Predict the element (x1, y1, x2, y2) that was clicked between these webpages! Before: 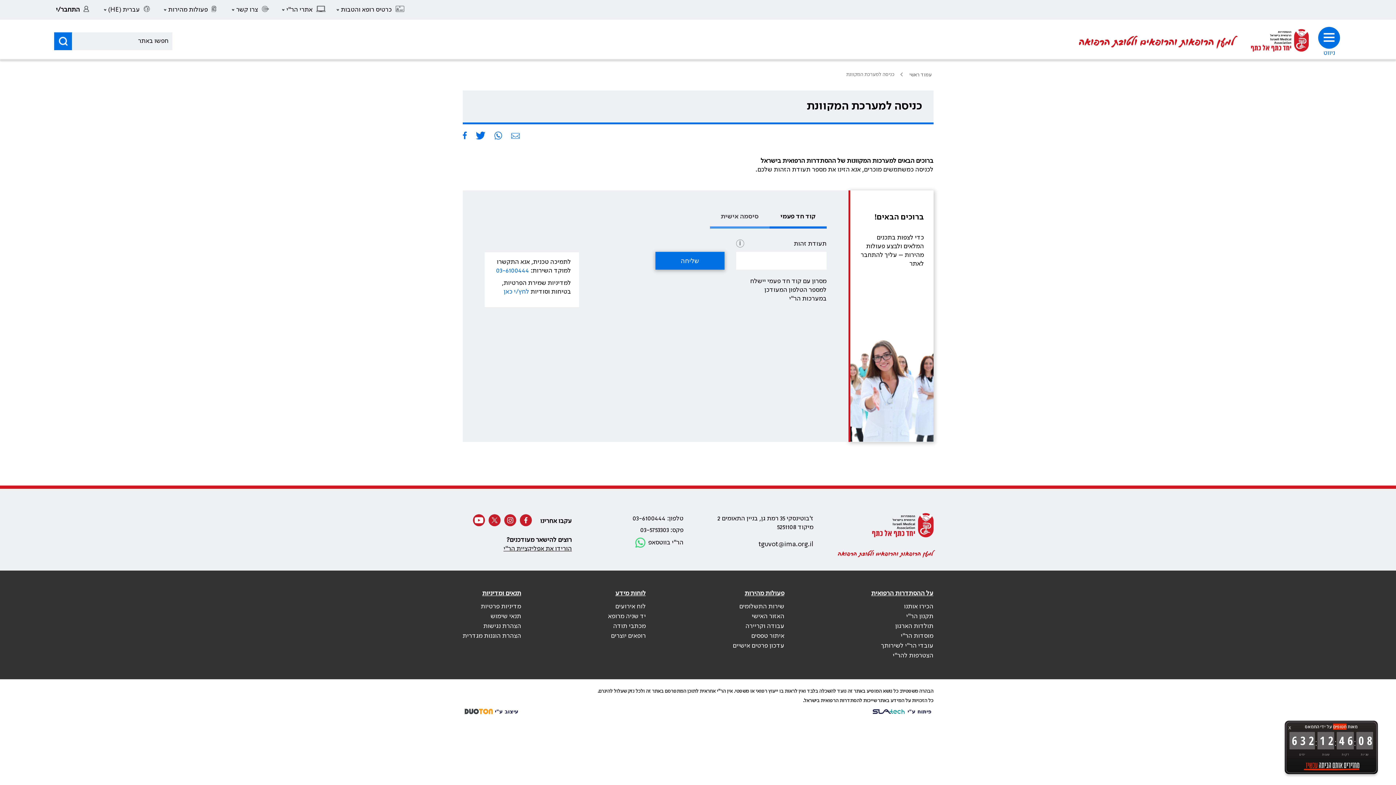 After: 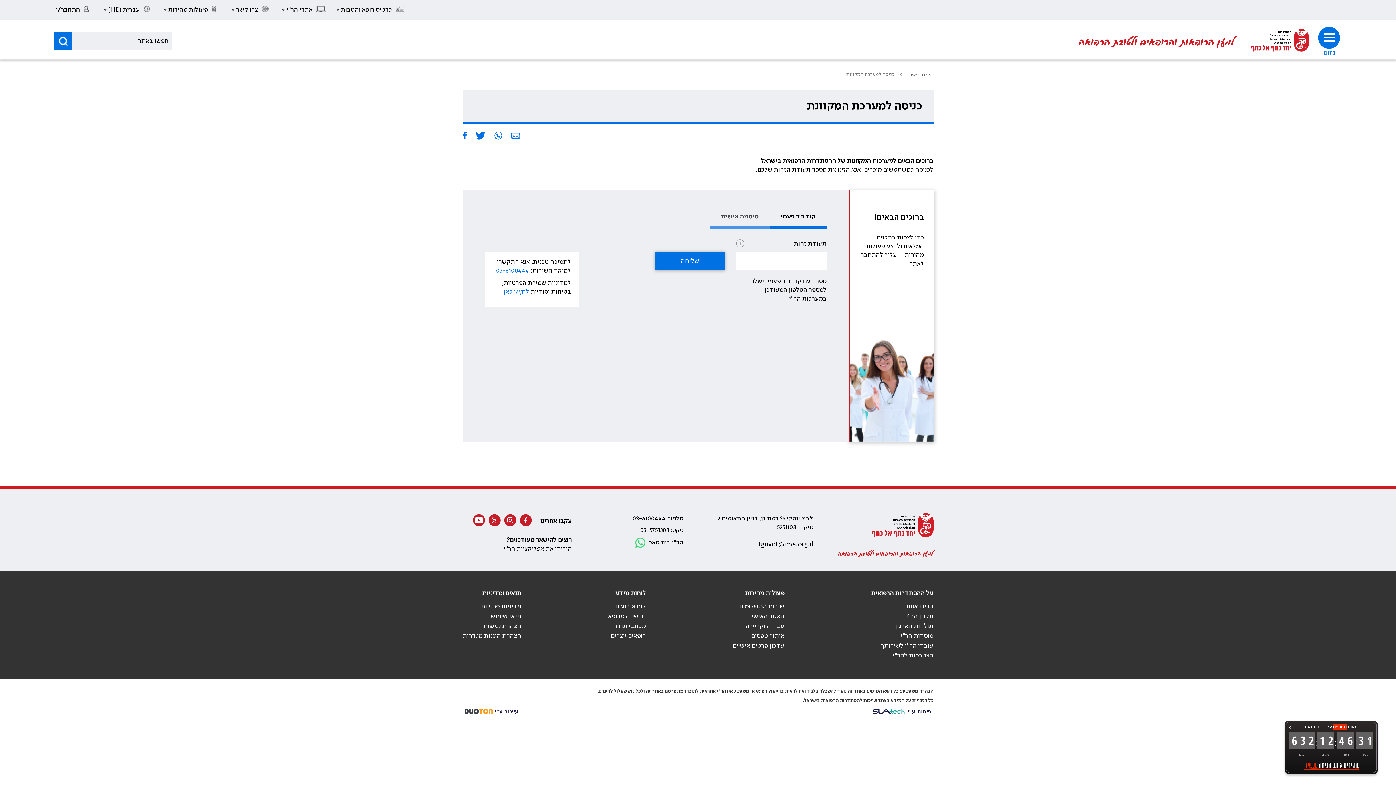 Action: bbox: (608, 631, 646, 640) label: רופאים יוצרים